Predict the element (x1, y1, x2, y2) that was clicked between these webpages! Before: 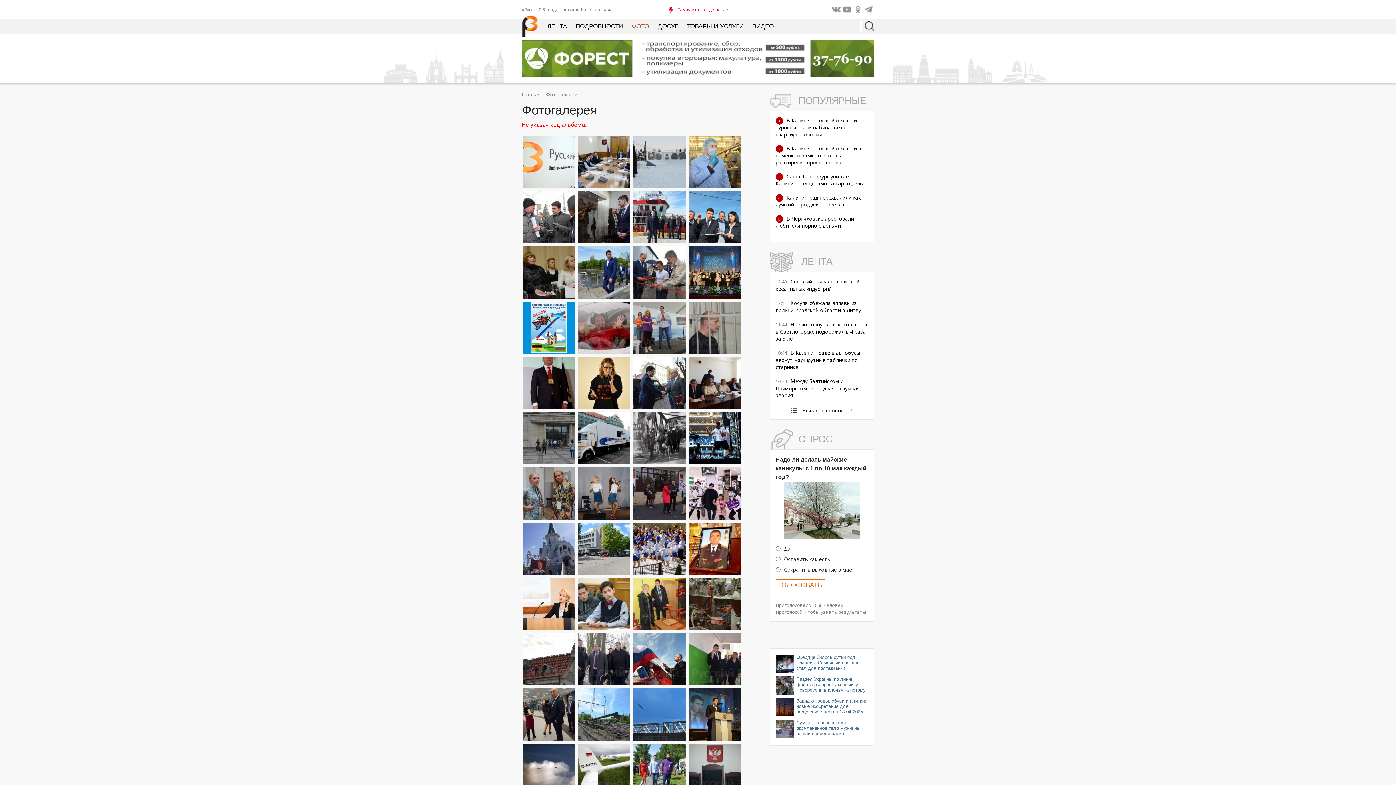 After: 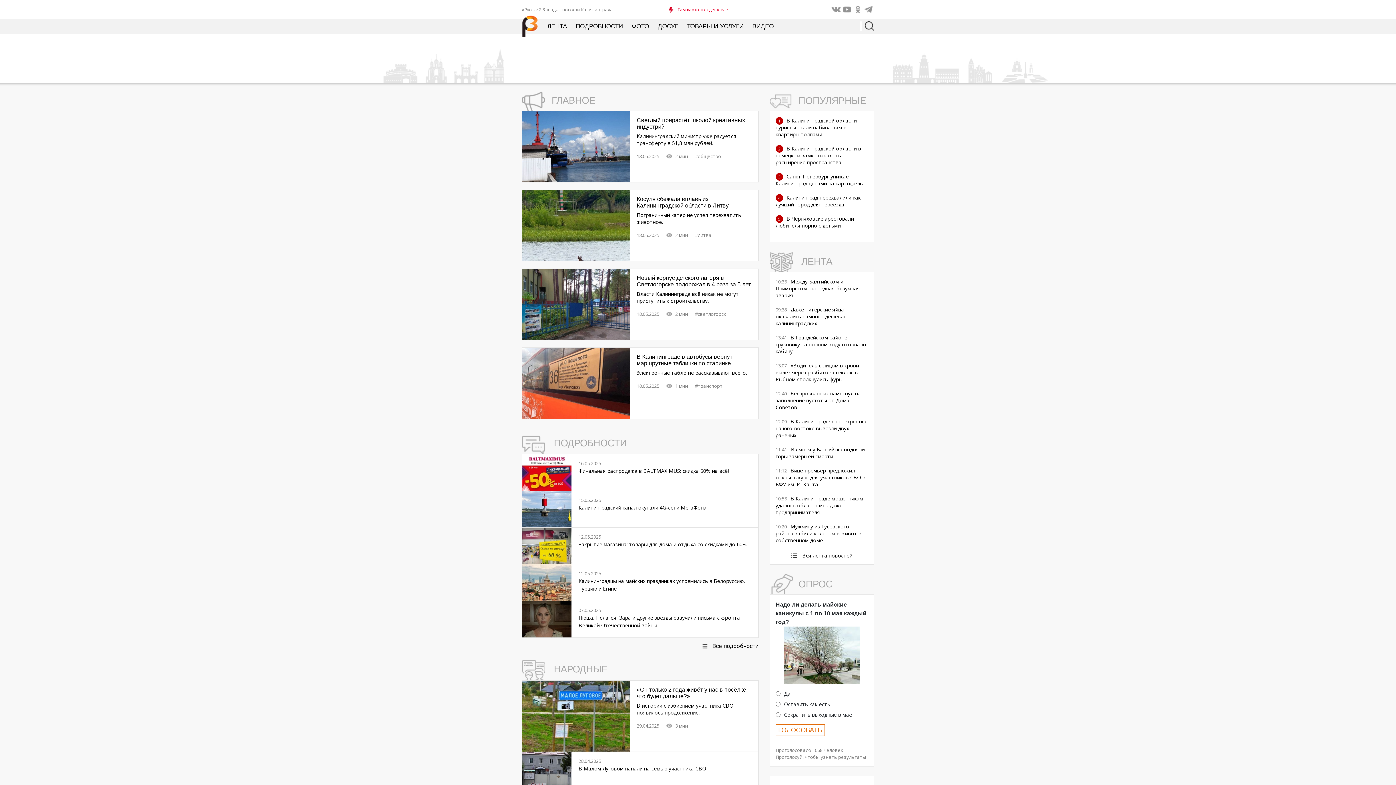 Action: bbox: (520, 13, 539, 40)